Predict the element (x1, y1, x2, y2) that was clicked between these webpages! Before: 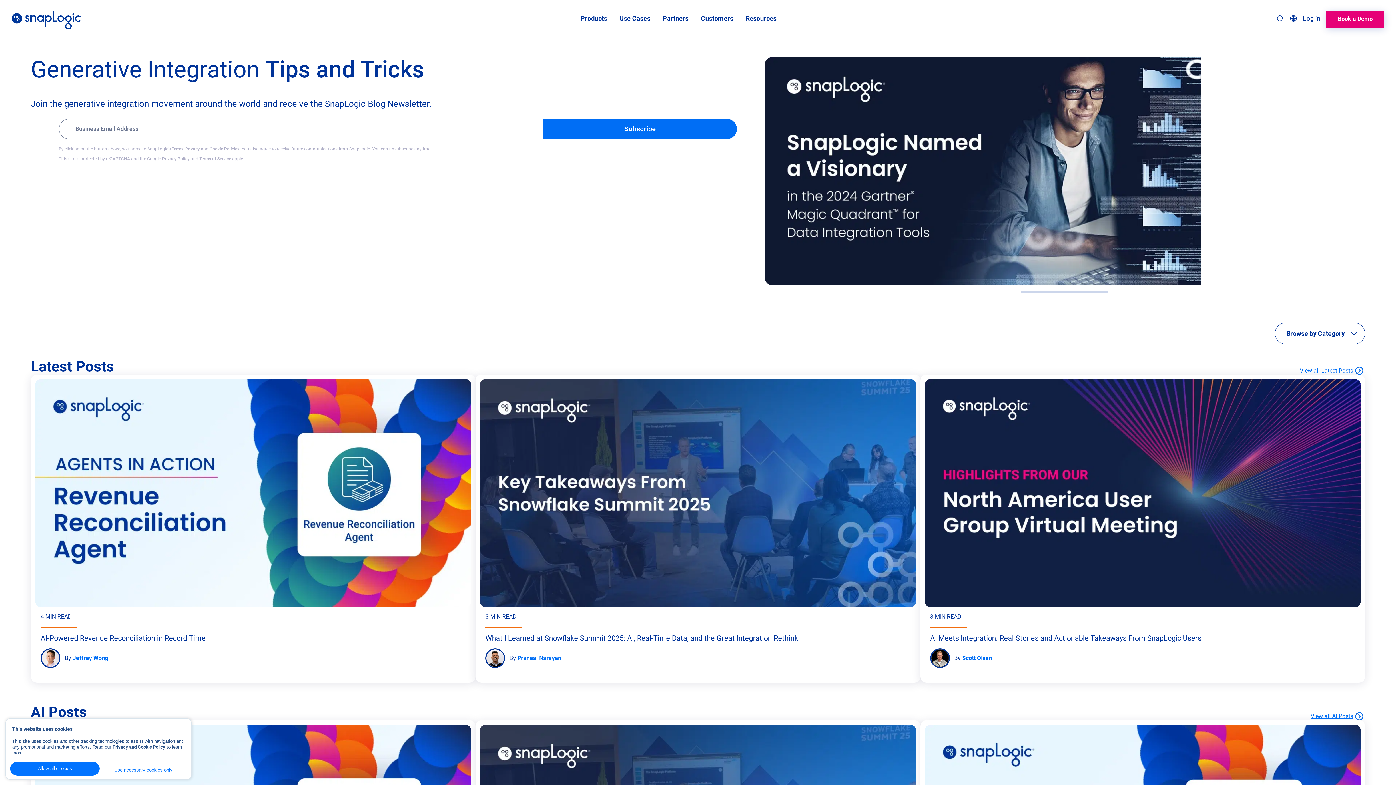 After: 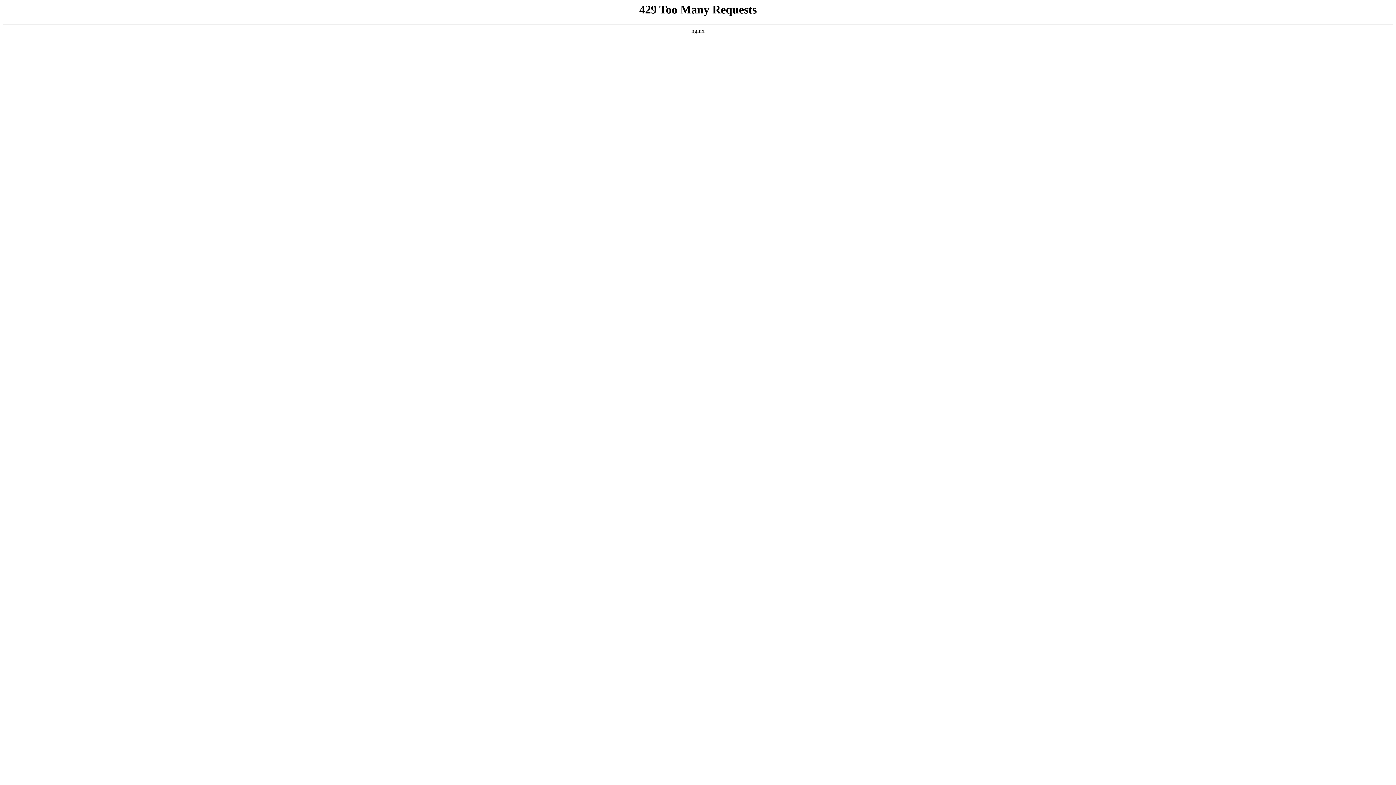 Action: label: Book a Demo bbox: (1326, 10, 1384, 27)